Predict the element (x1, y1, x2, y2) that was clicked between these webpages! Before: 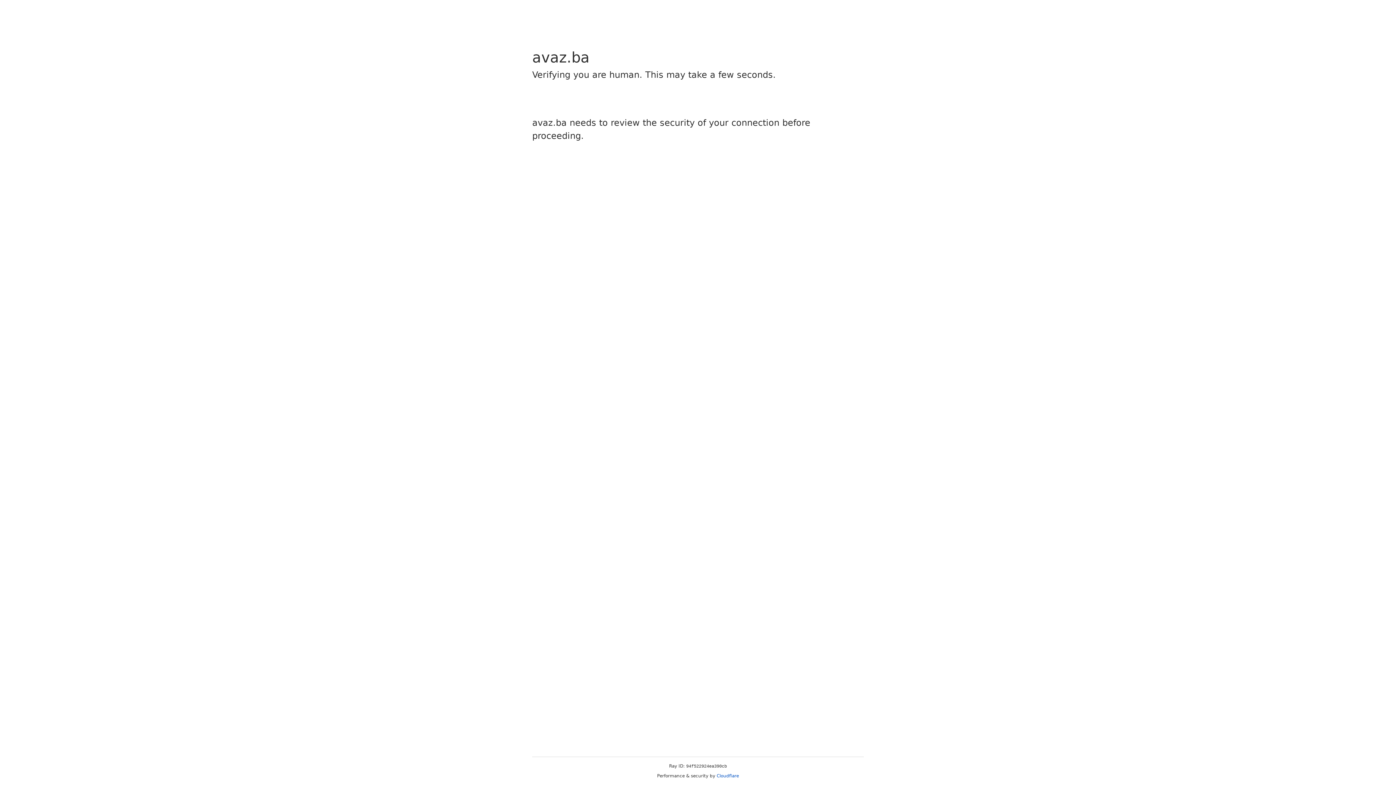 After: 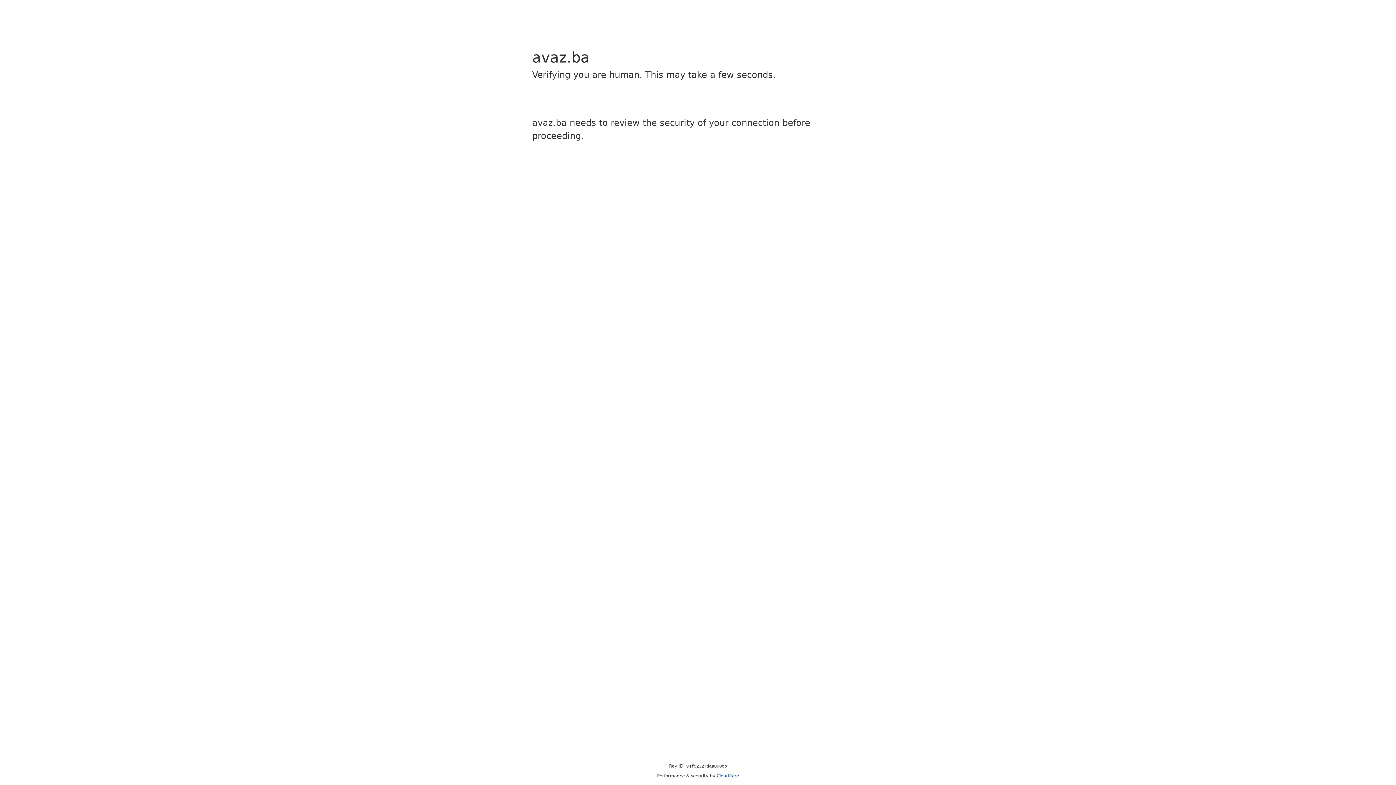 Action: label: Cloudflare bbox: (716, 773, 739, 778)